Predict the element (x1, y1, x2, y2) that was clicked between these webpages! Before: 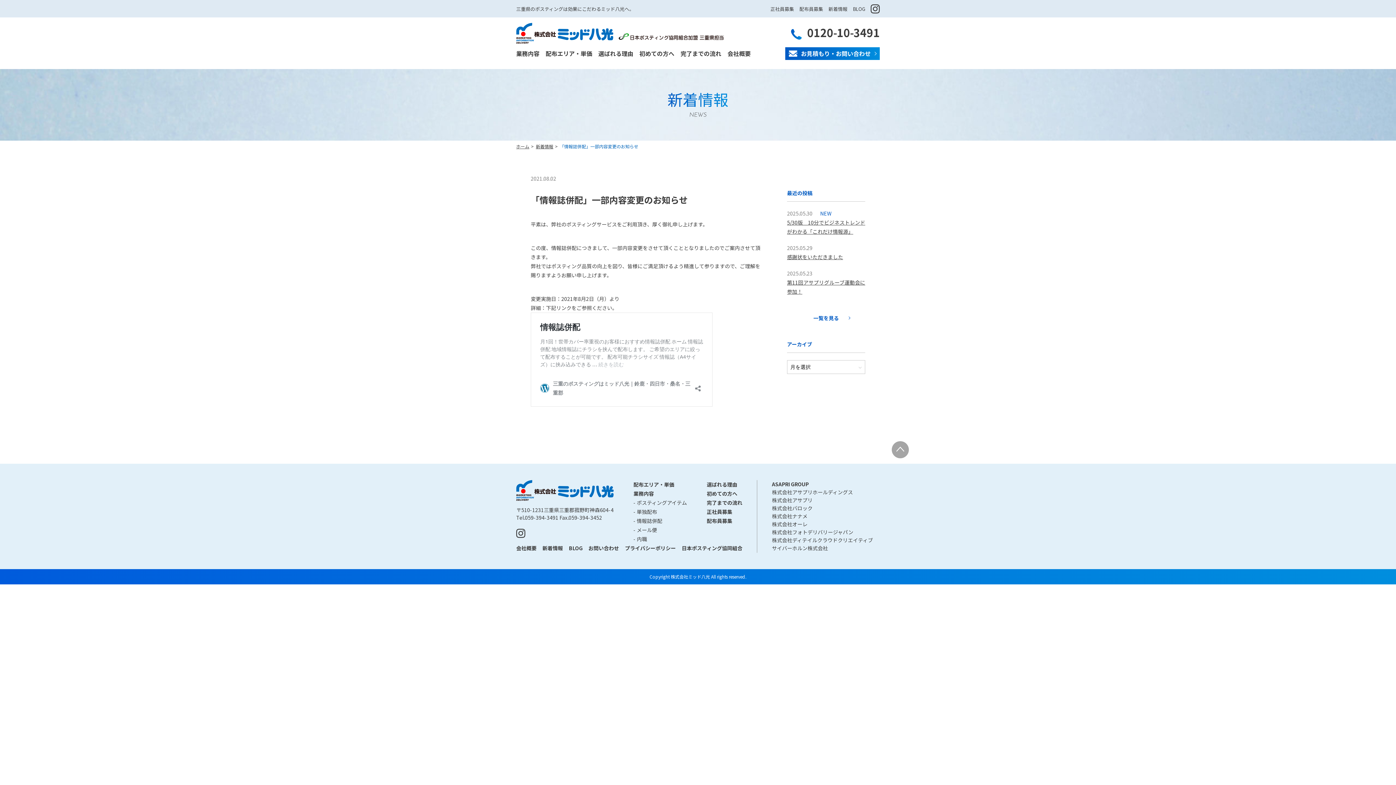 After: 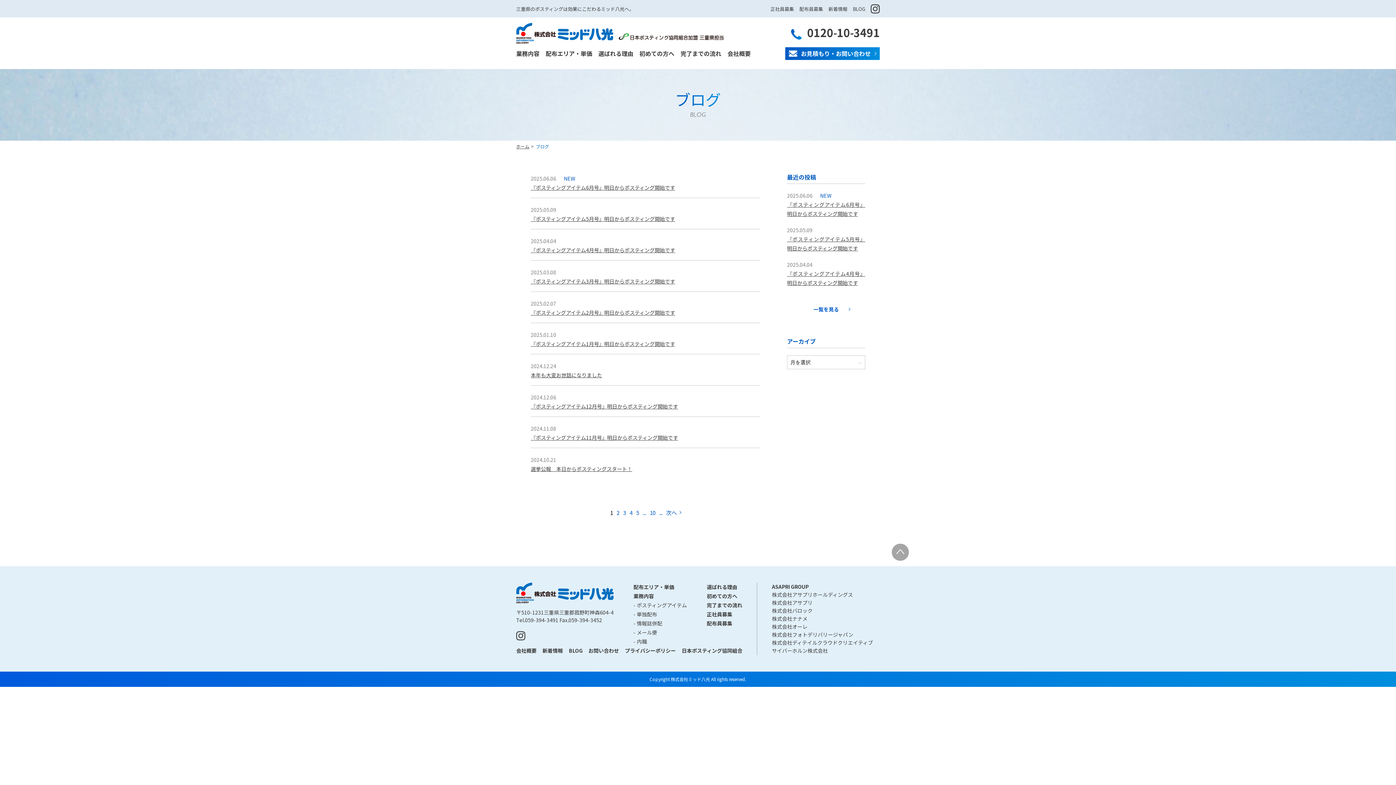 Action: bbox: (853, 5, 865, 12) label: BLOG